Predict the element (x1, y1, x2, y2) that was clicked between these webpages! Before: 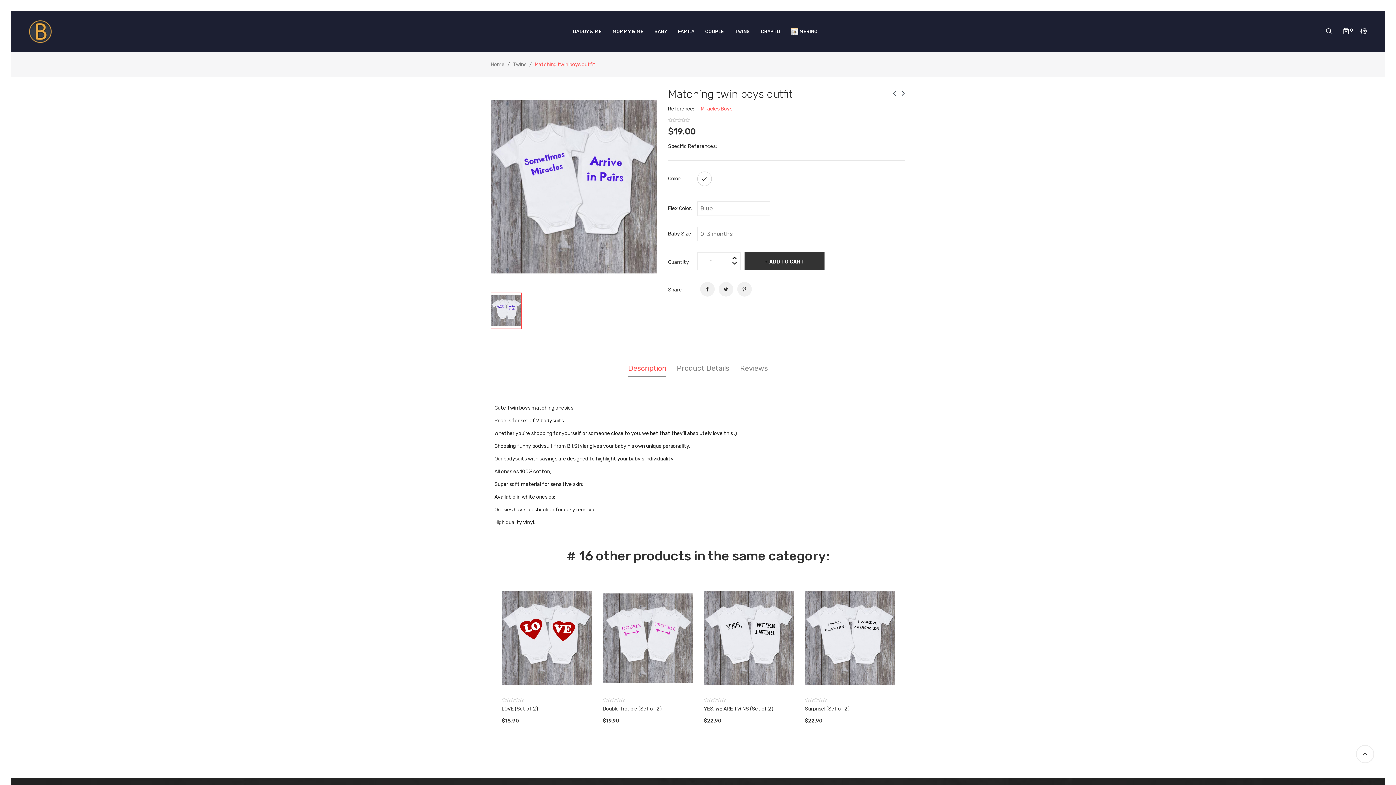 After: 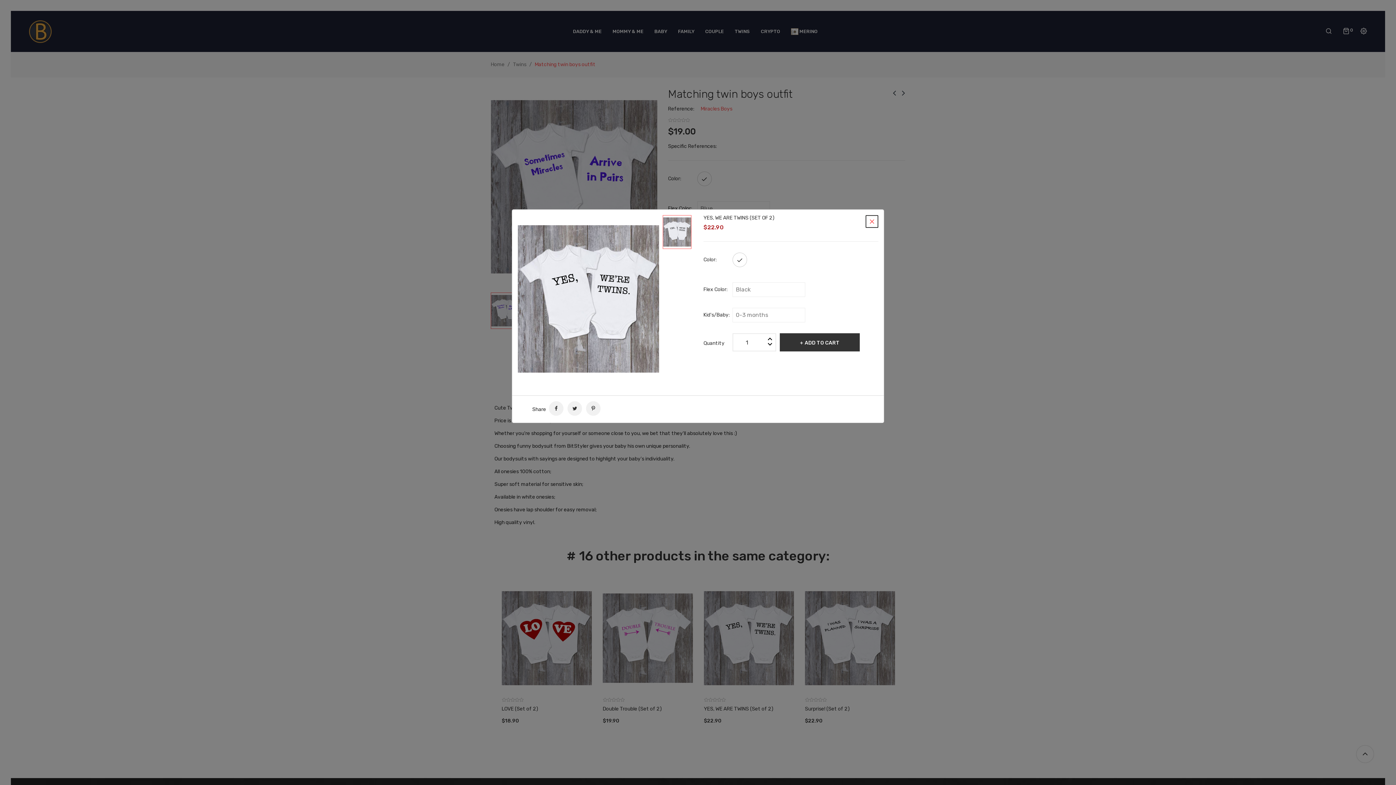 Action: bbox: (740, 663, 757, 679)